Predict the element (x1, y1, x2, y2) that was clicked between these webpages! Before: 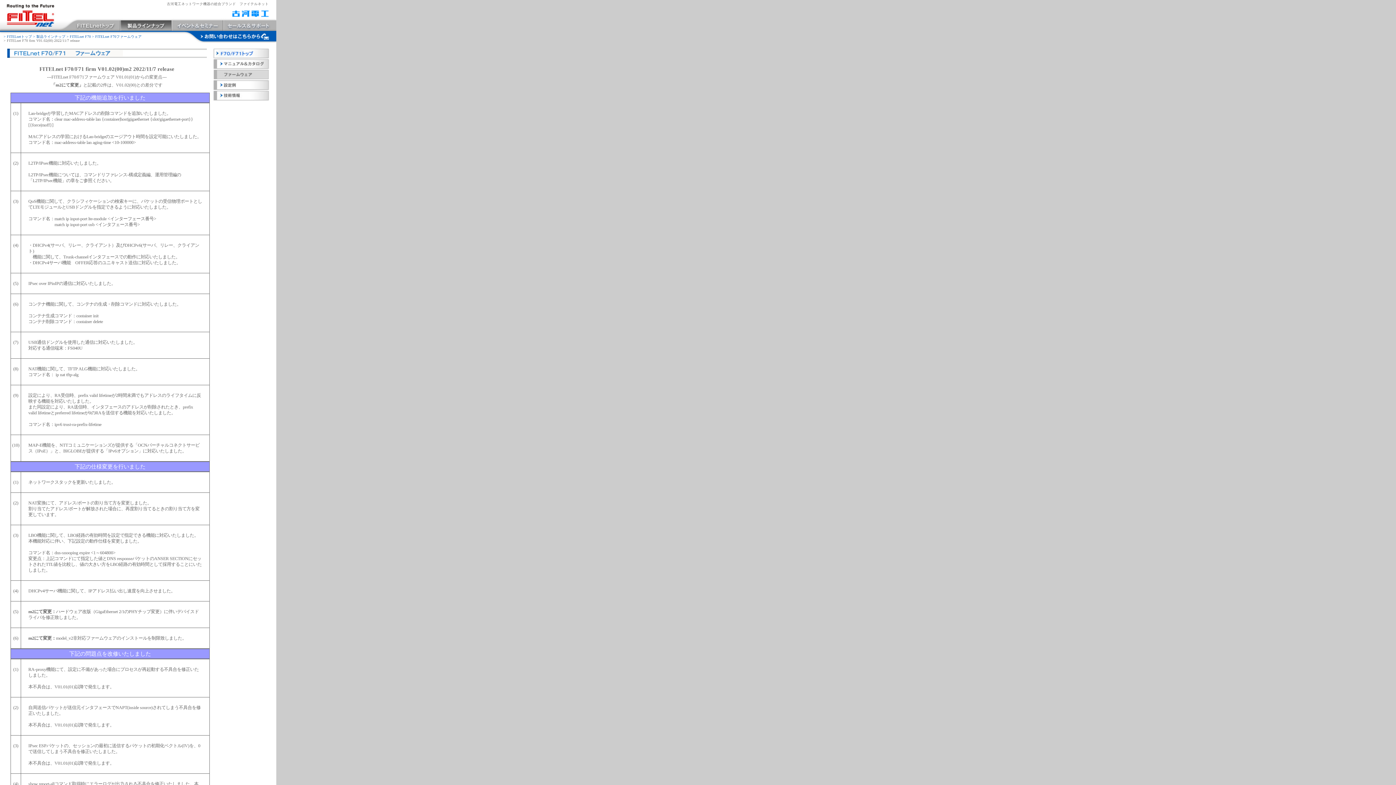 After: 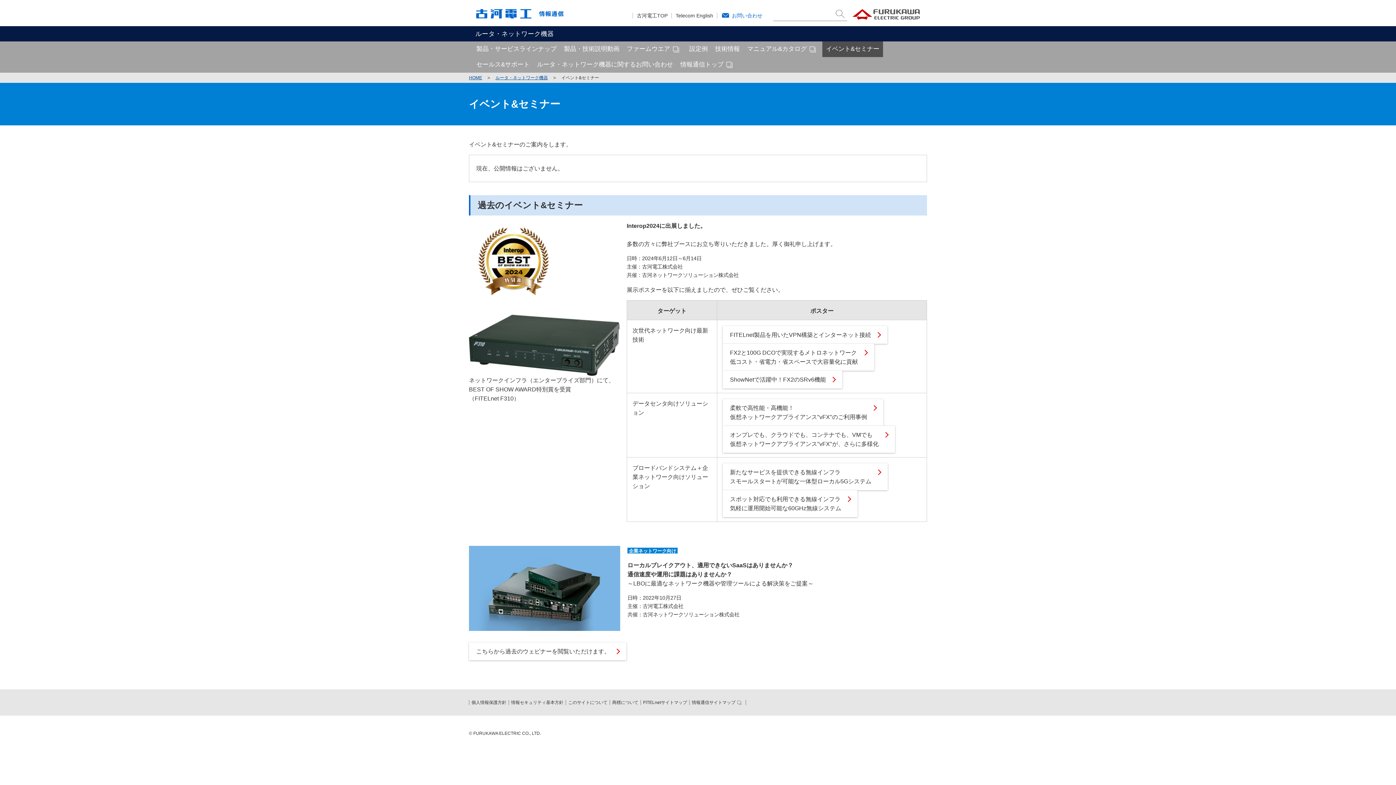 Action: bbox: (171, 25, 223, 32)